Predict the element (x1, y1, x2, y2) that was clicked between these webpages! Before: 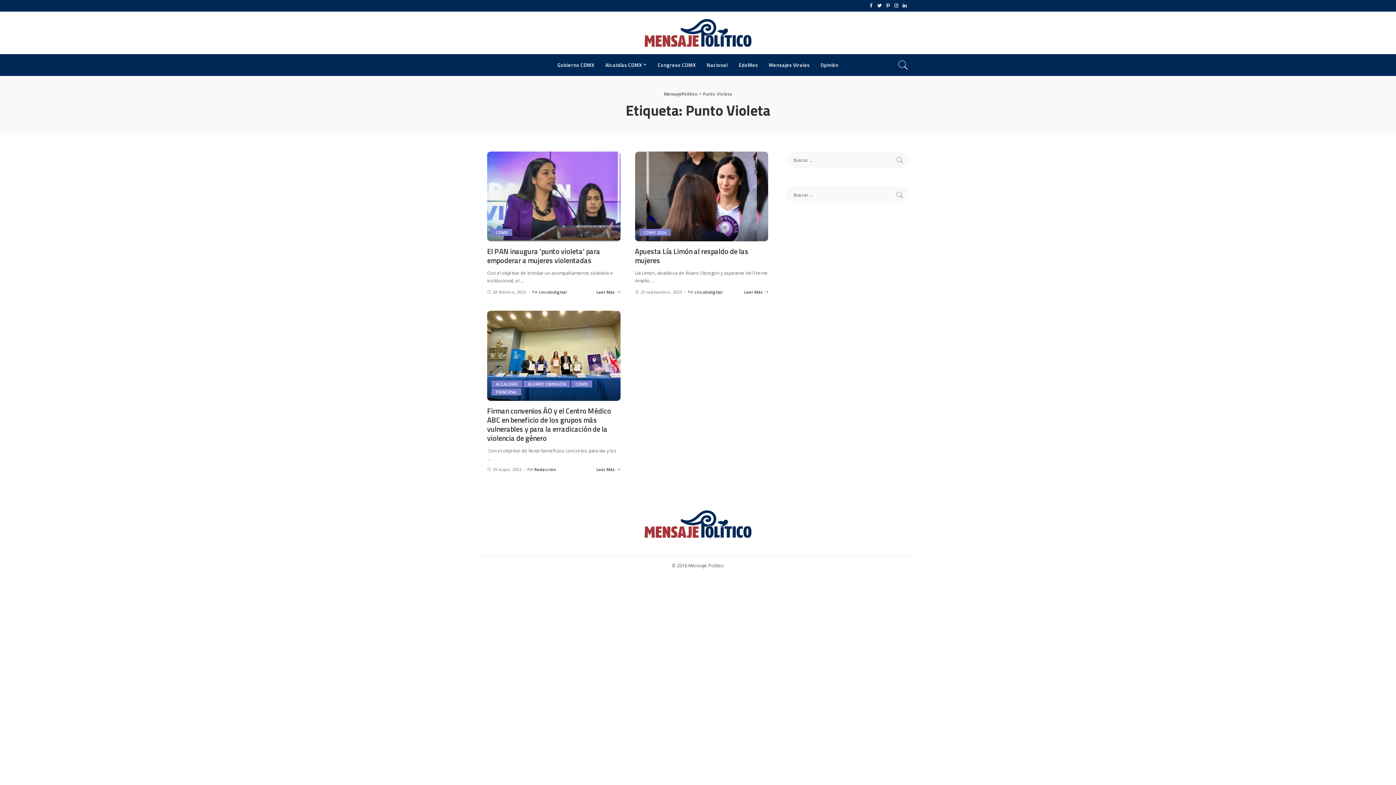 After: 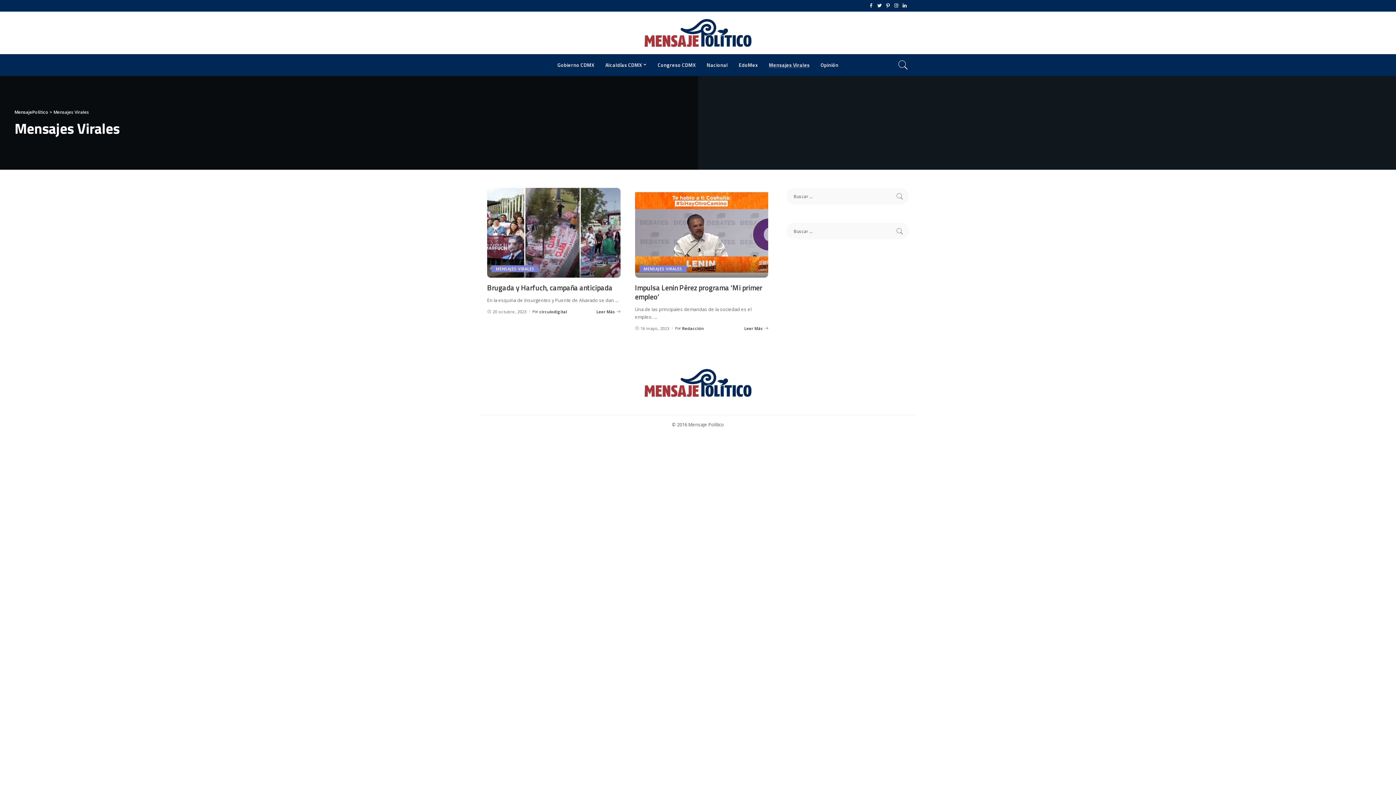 Action: bbox: (763, 54, 815, 75) label: Mensajes Virales